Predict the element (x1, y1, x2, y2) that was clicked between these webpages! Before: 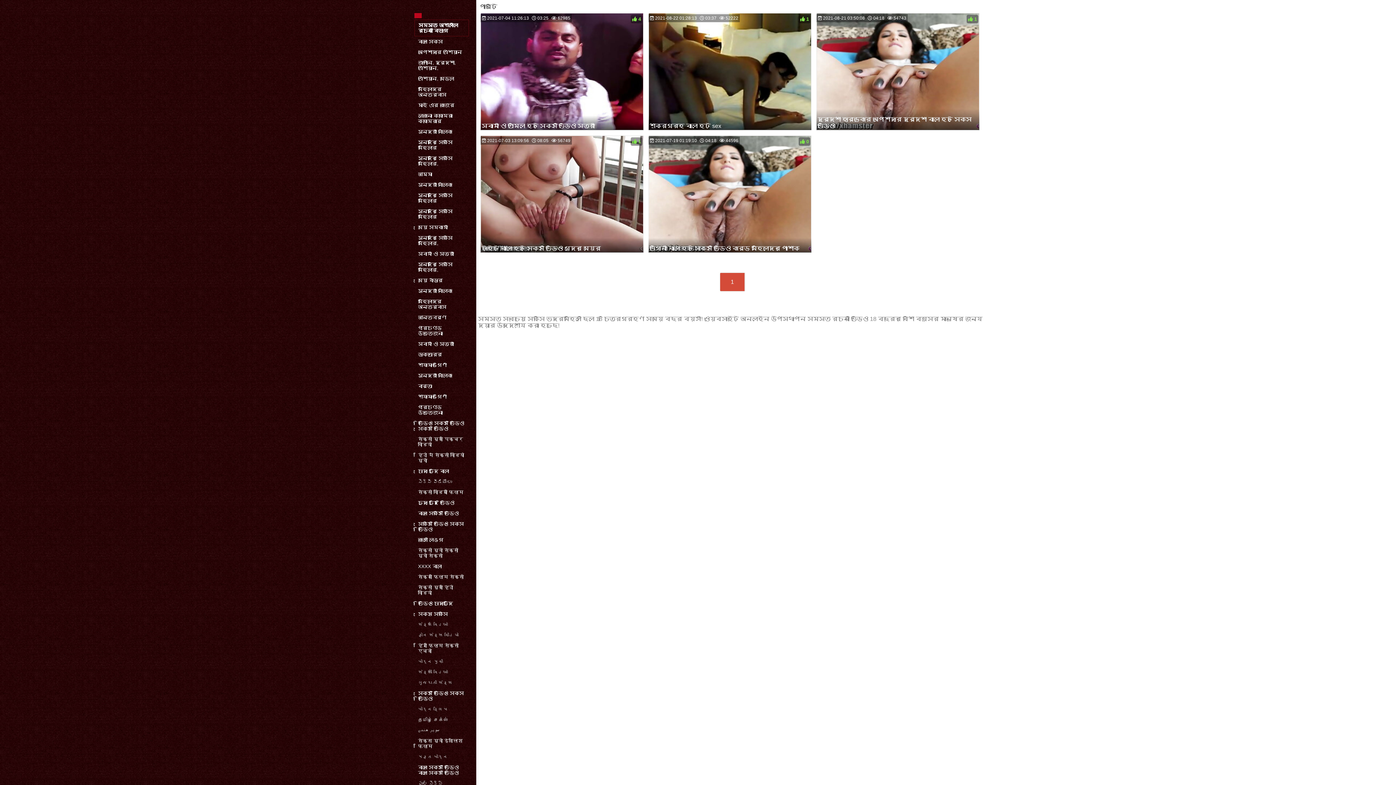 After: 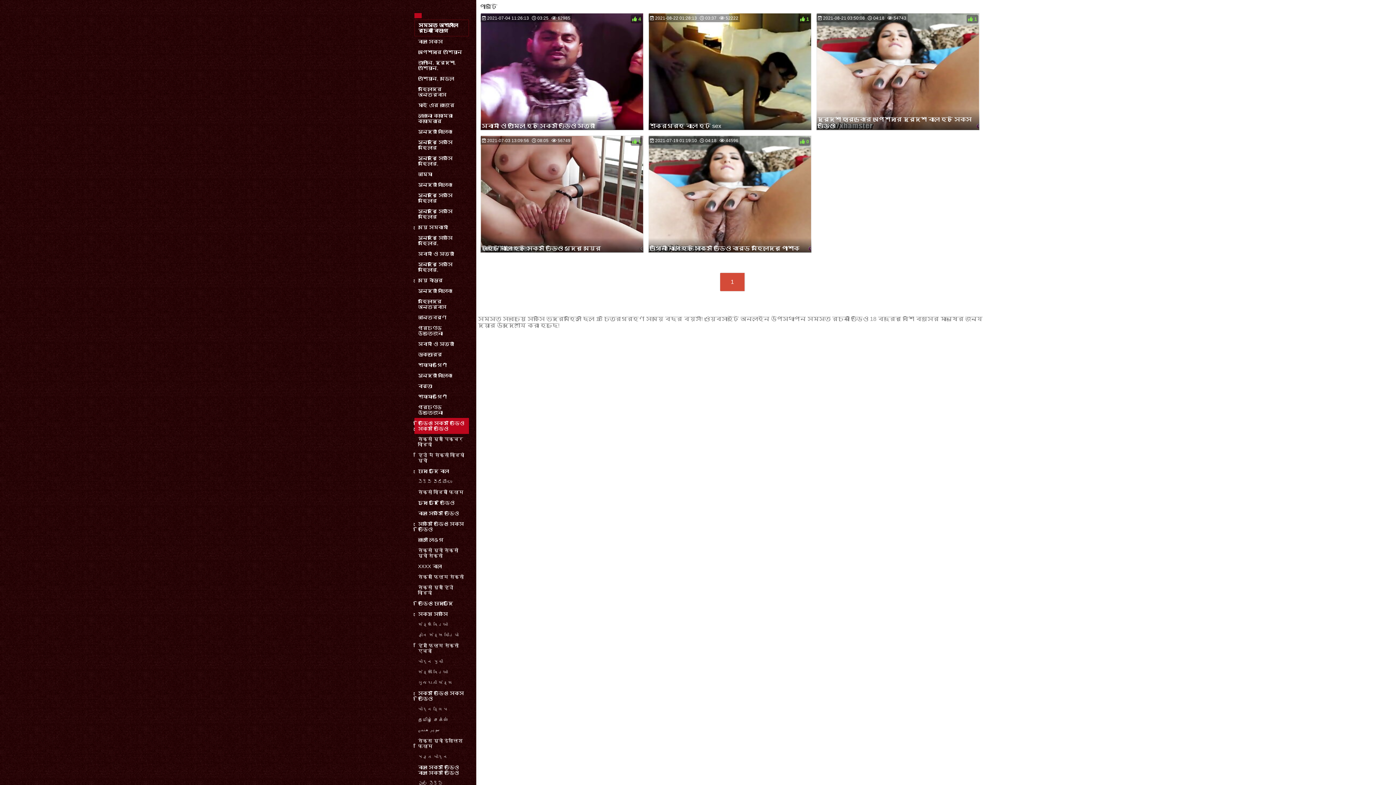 Action: label: ভিডিও সেক্স ভিডিও সেক্স ভিডিও bbox: (414, 418, 469, 434)